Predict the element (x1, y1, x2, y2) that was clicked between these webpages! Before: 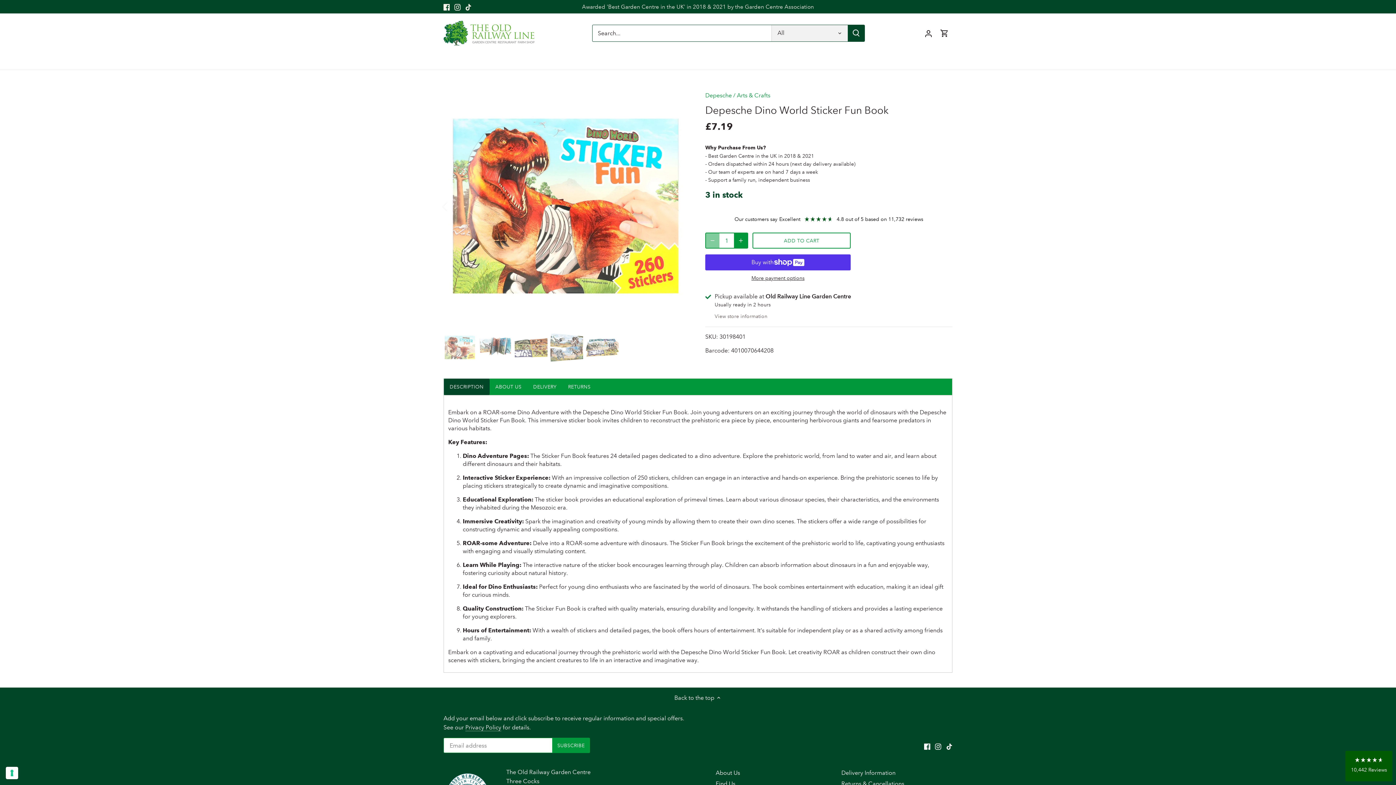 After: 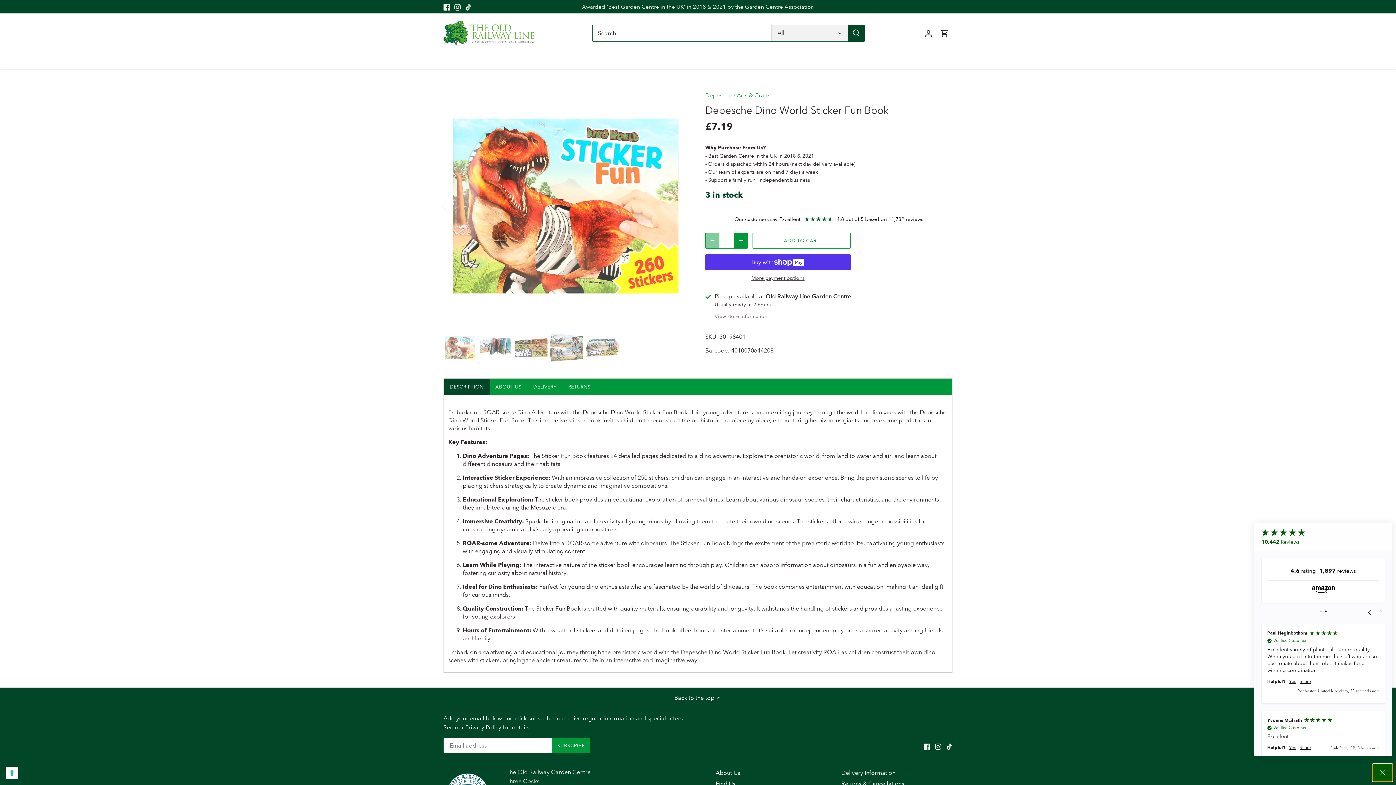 Action: bbox: (1345, 751, 1392, 781) label: 10,442 Reviews